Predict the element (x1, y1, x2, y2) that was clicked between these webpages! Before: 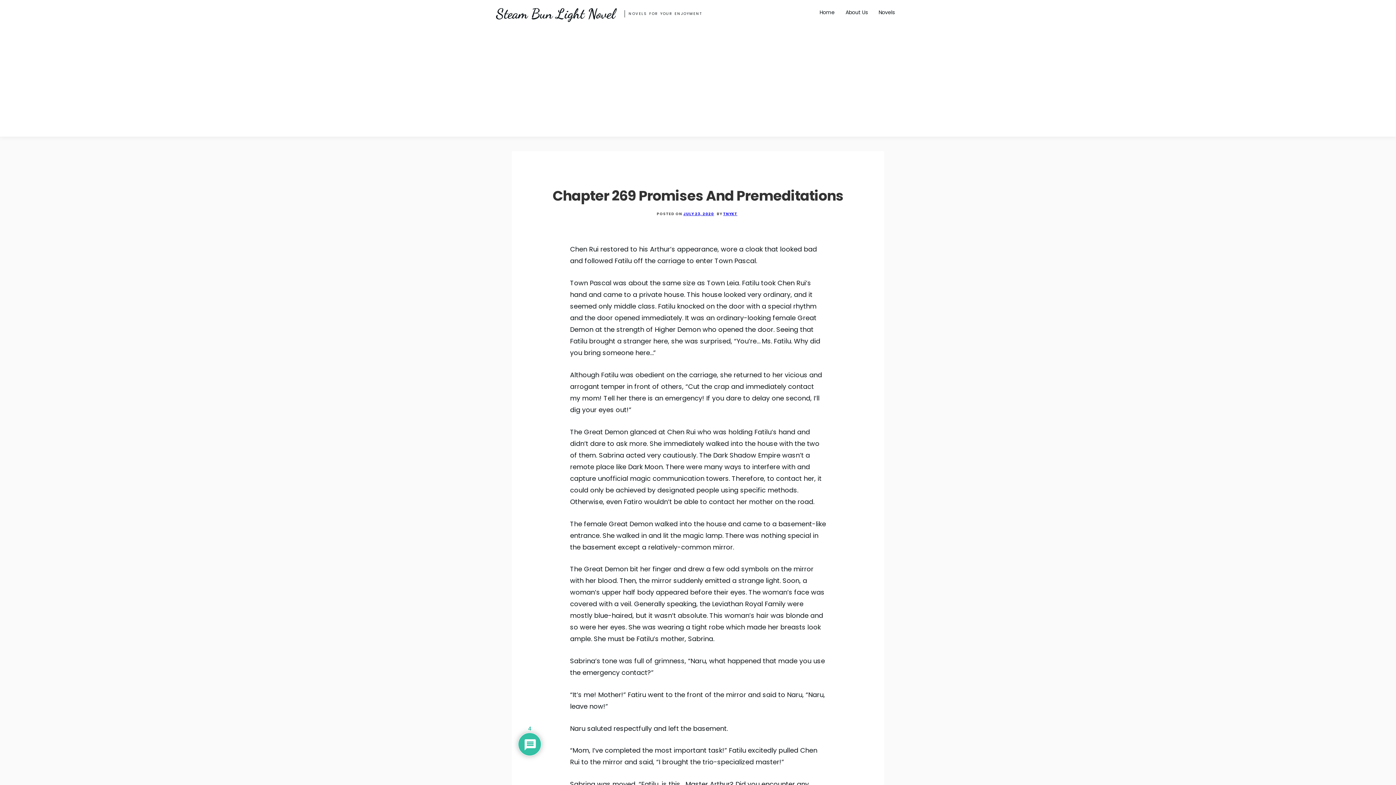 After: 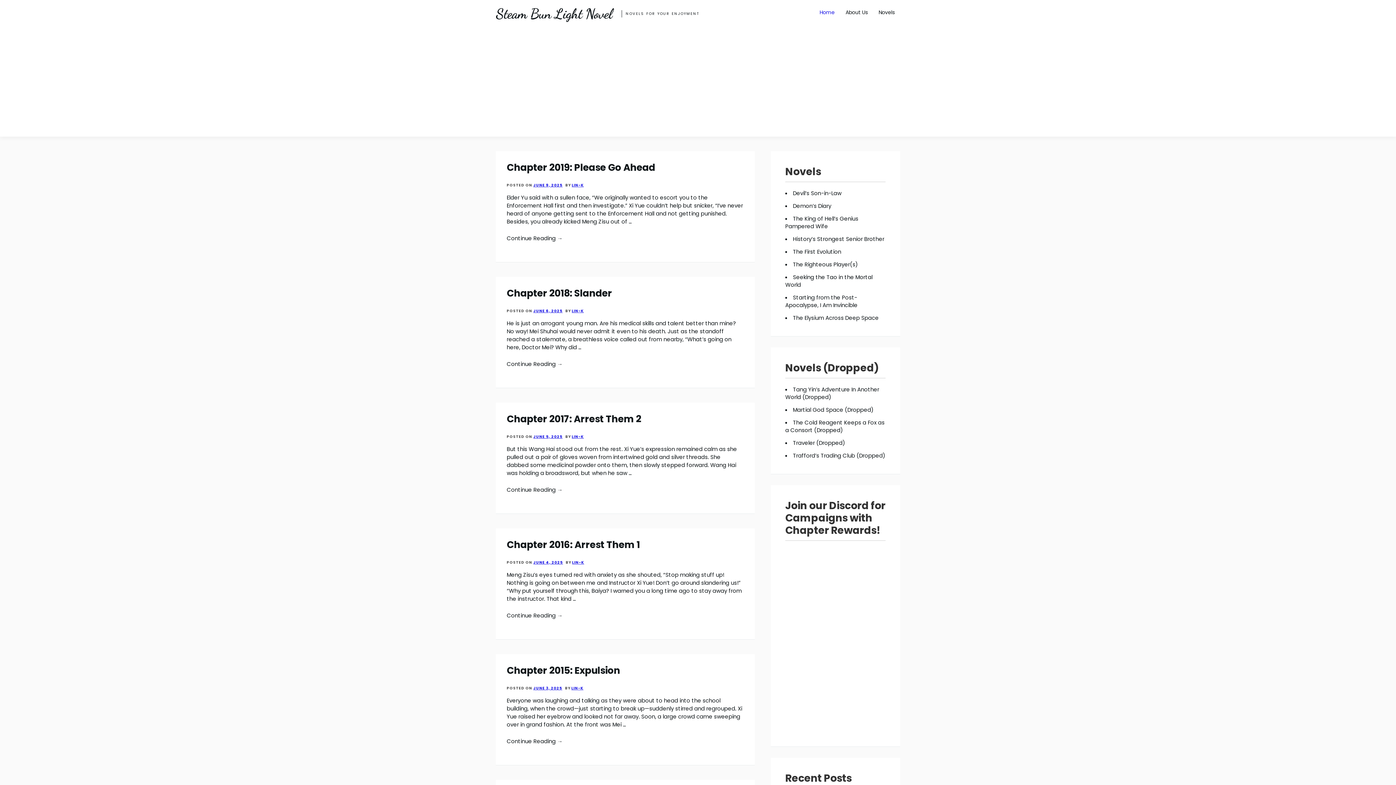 Action: label: Home bbox: (814, 3, 840, 21)